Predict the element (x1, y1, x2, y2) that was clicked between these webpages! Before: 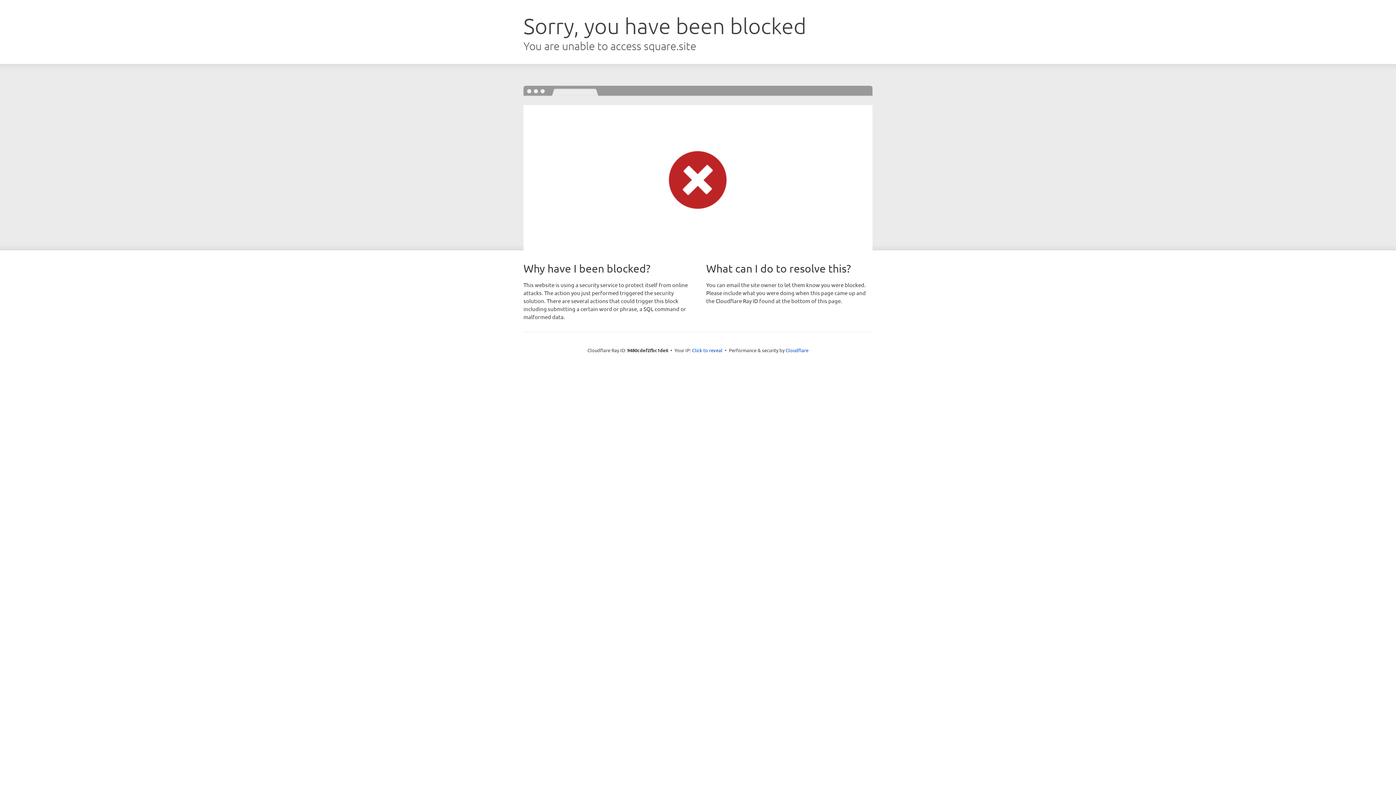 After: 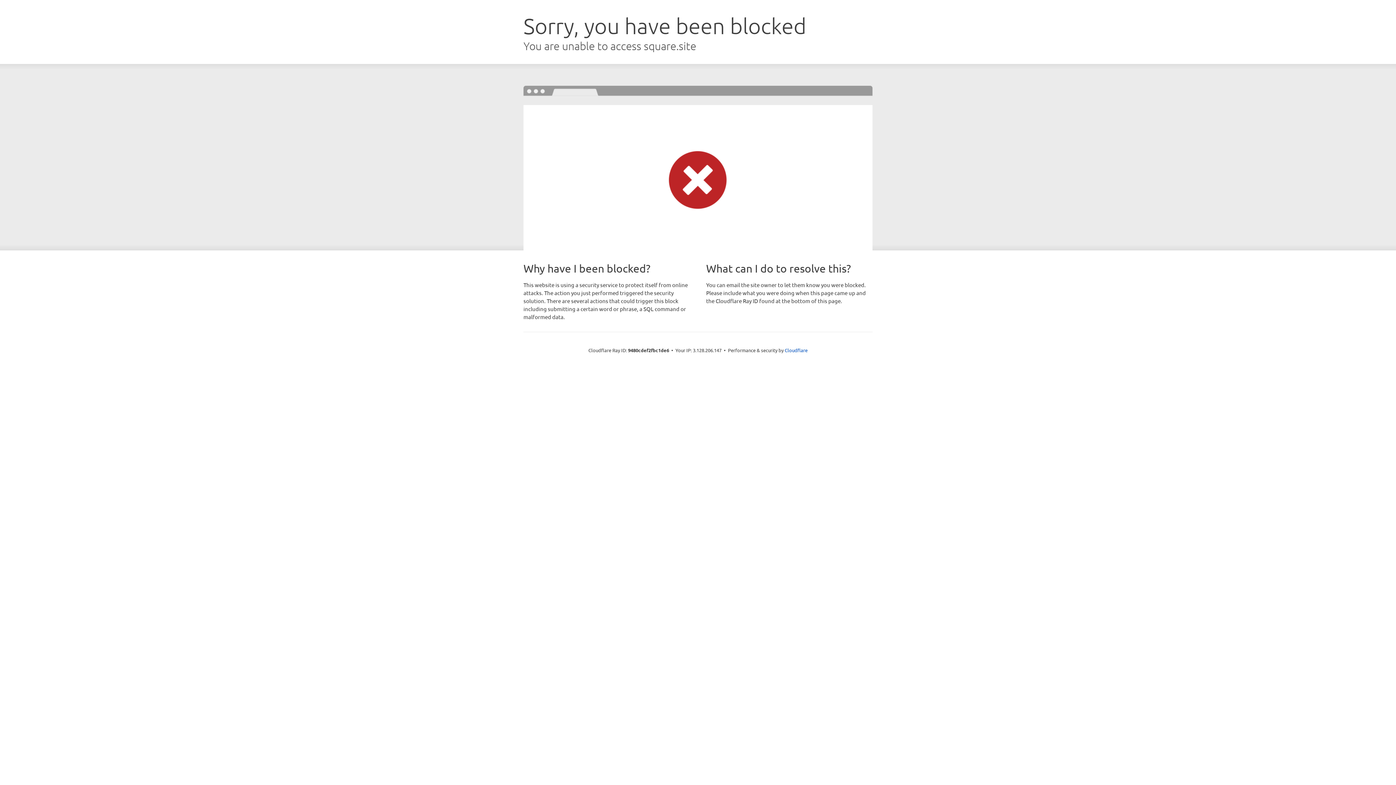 Action: label: Click to reveal bbox: (692, 346, 722, 353)